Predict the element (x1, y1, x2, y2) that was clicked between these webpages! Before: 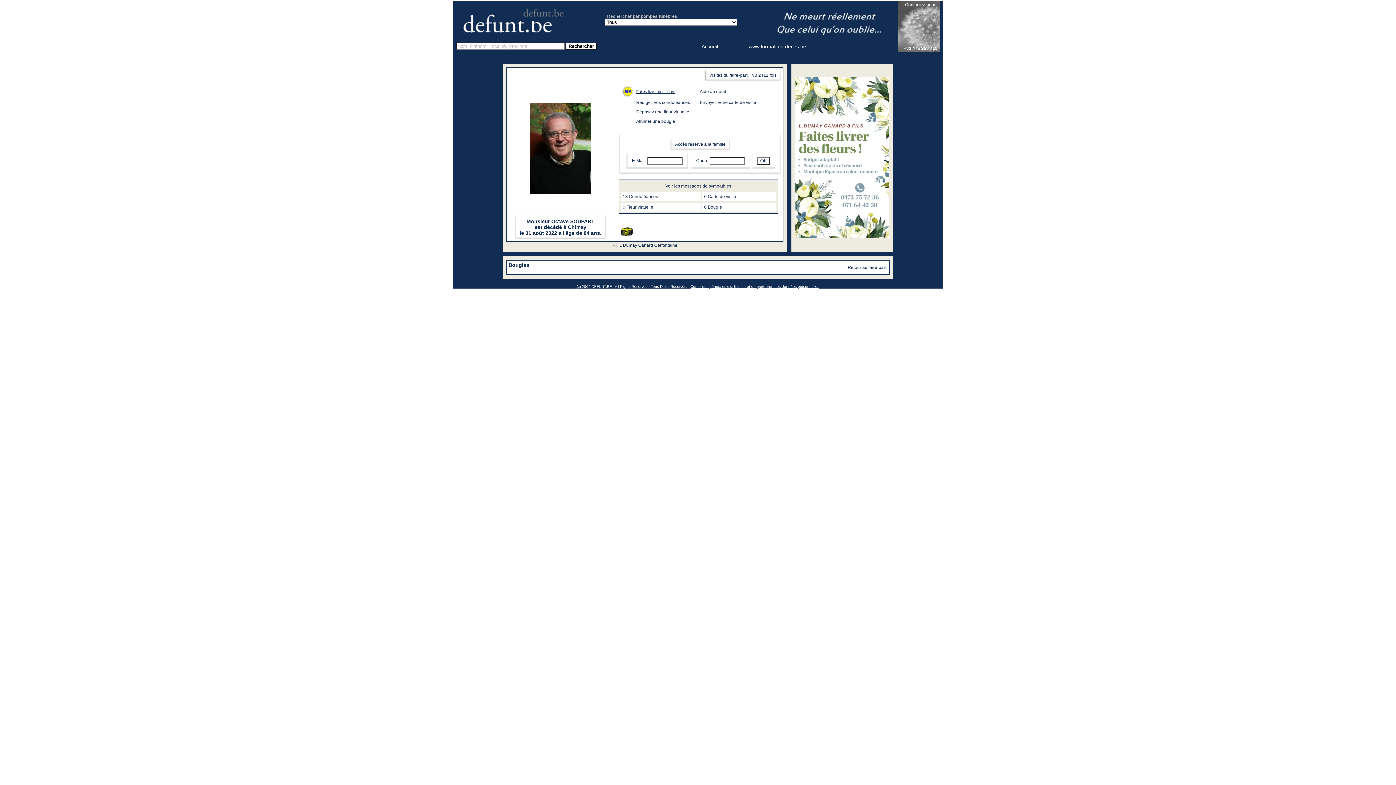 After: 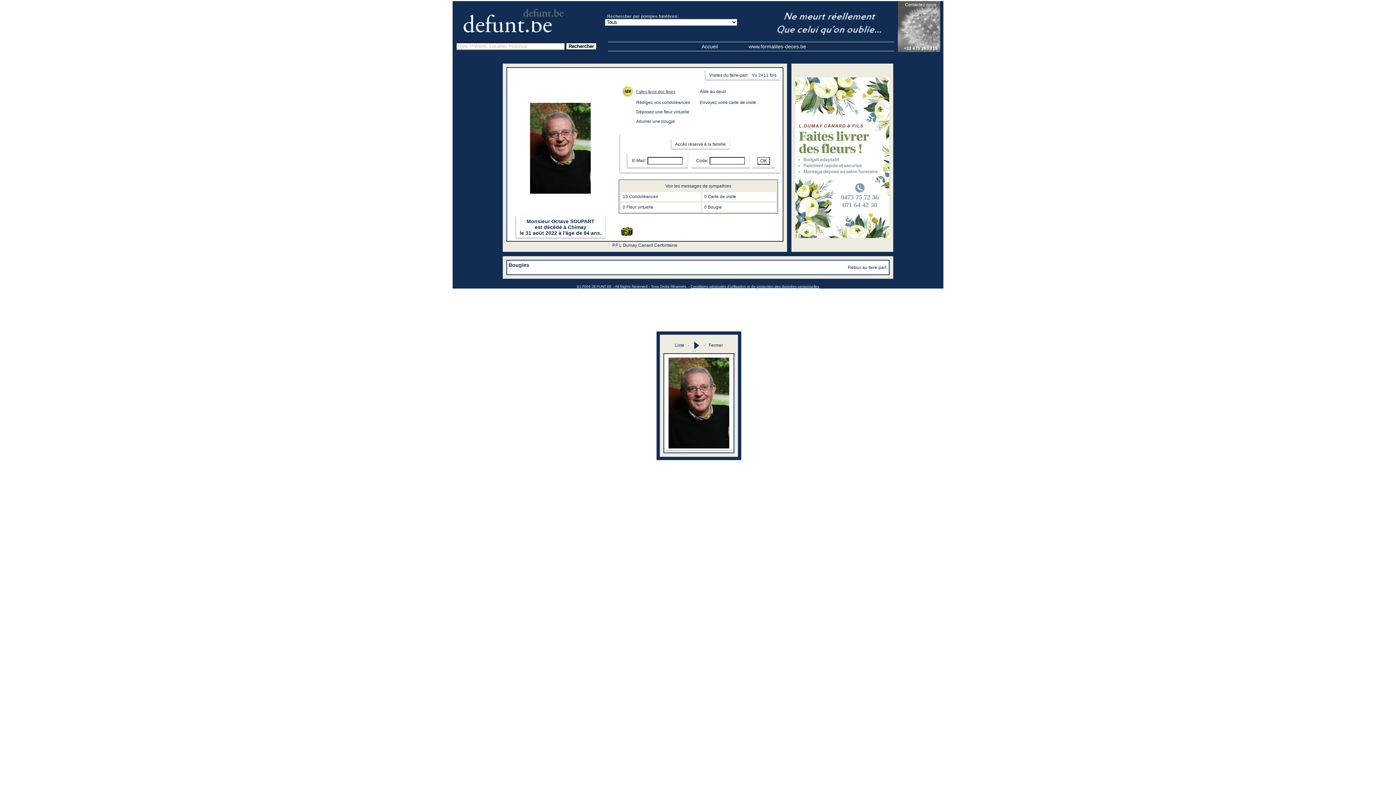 Action: bbox: (621, 232, 632, 237)